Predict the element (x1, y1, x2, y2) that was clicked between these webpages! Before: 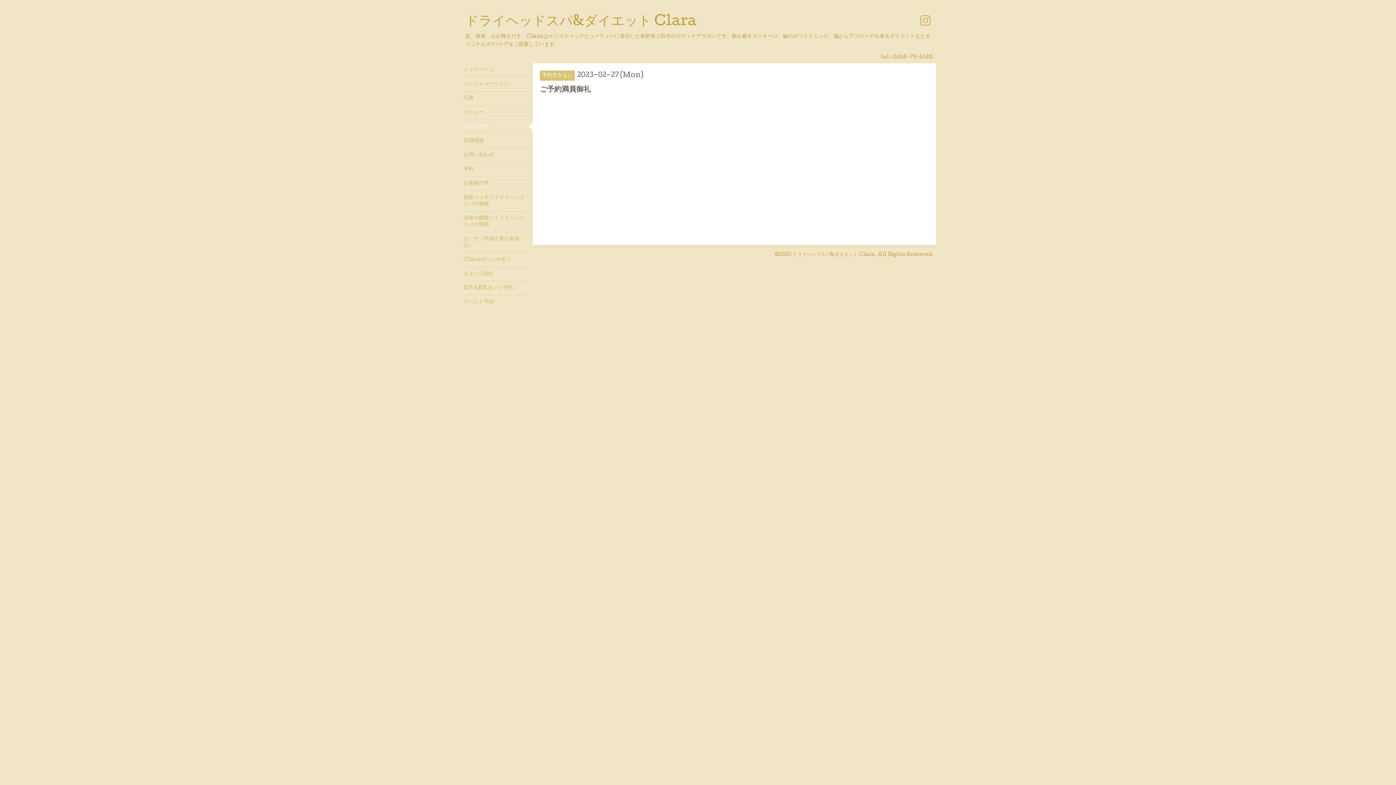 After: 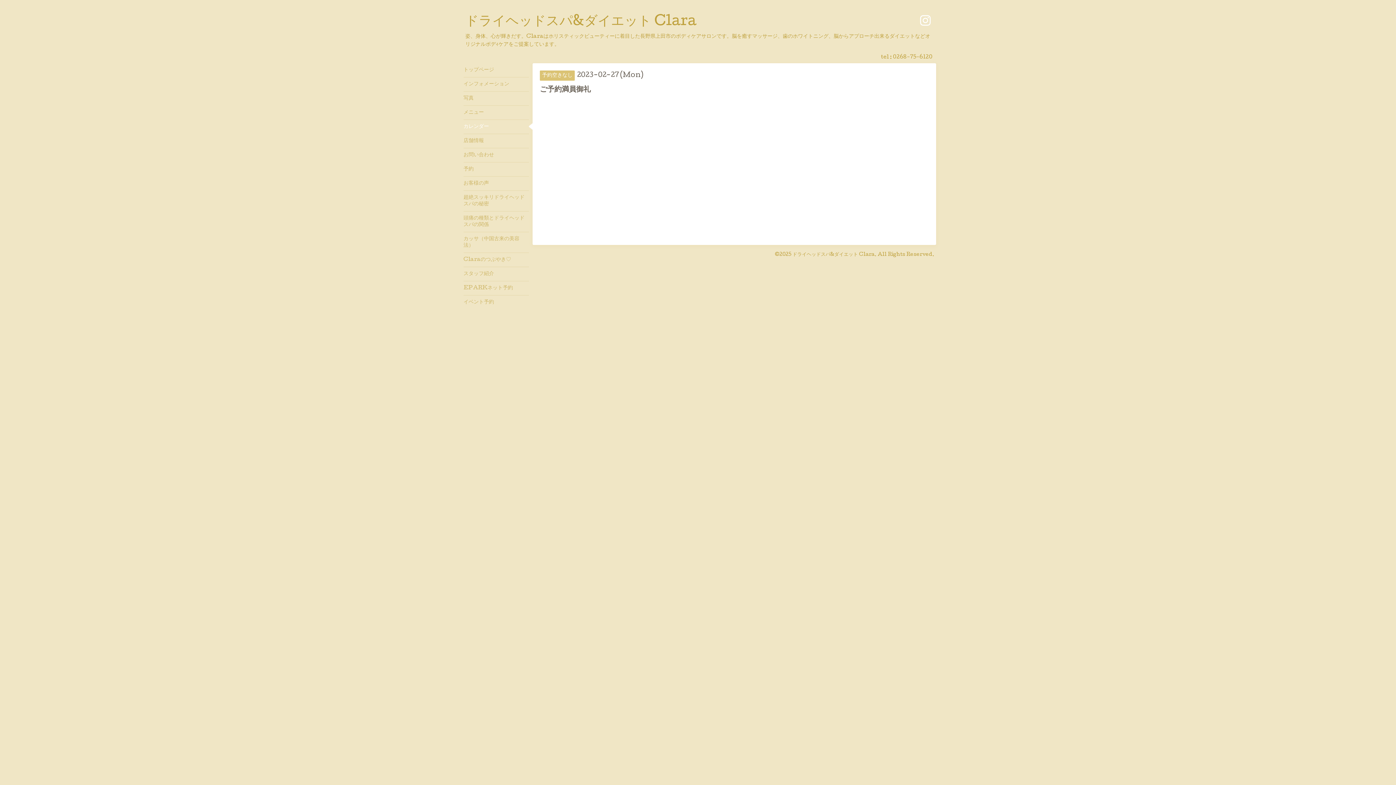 Action: bbox: (920, 17, 930, 28)